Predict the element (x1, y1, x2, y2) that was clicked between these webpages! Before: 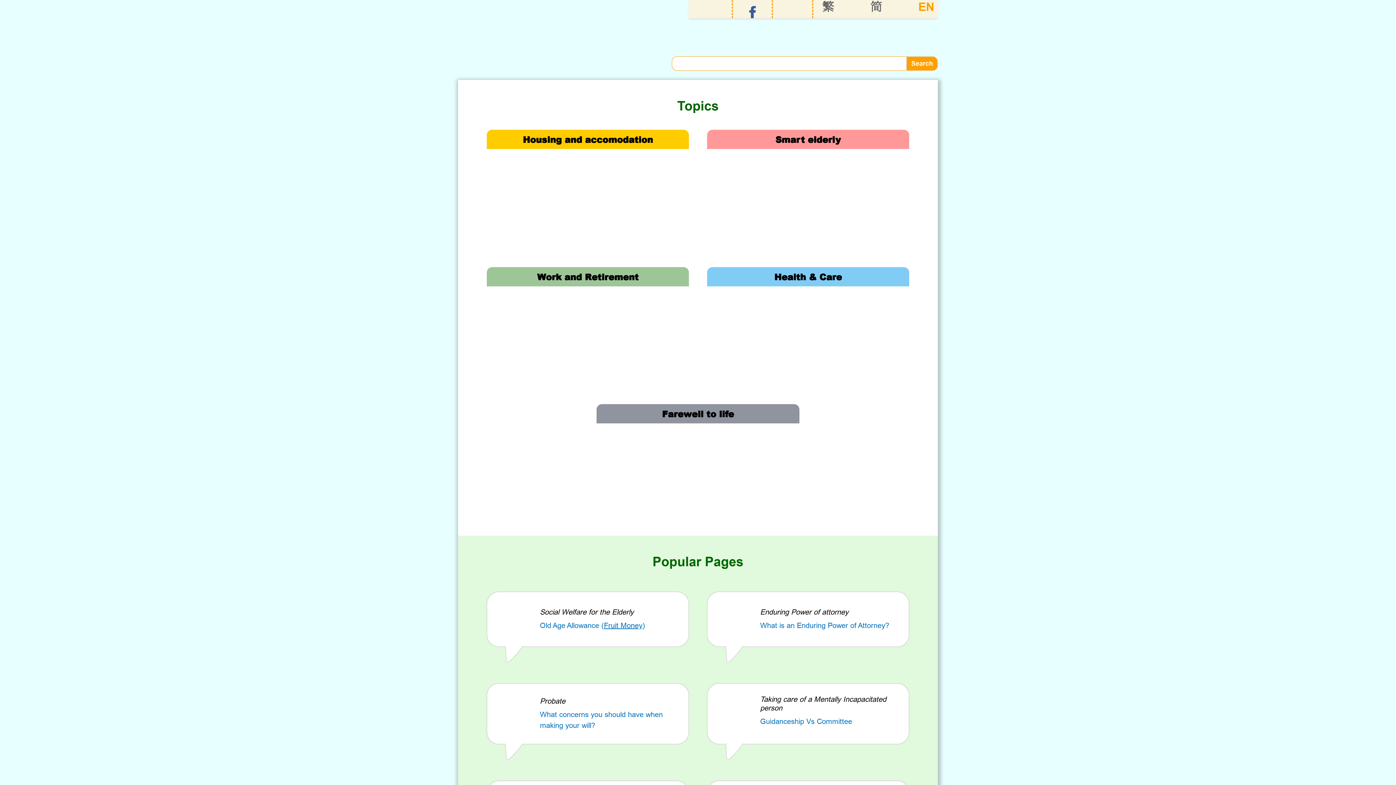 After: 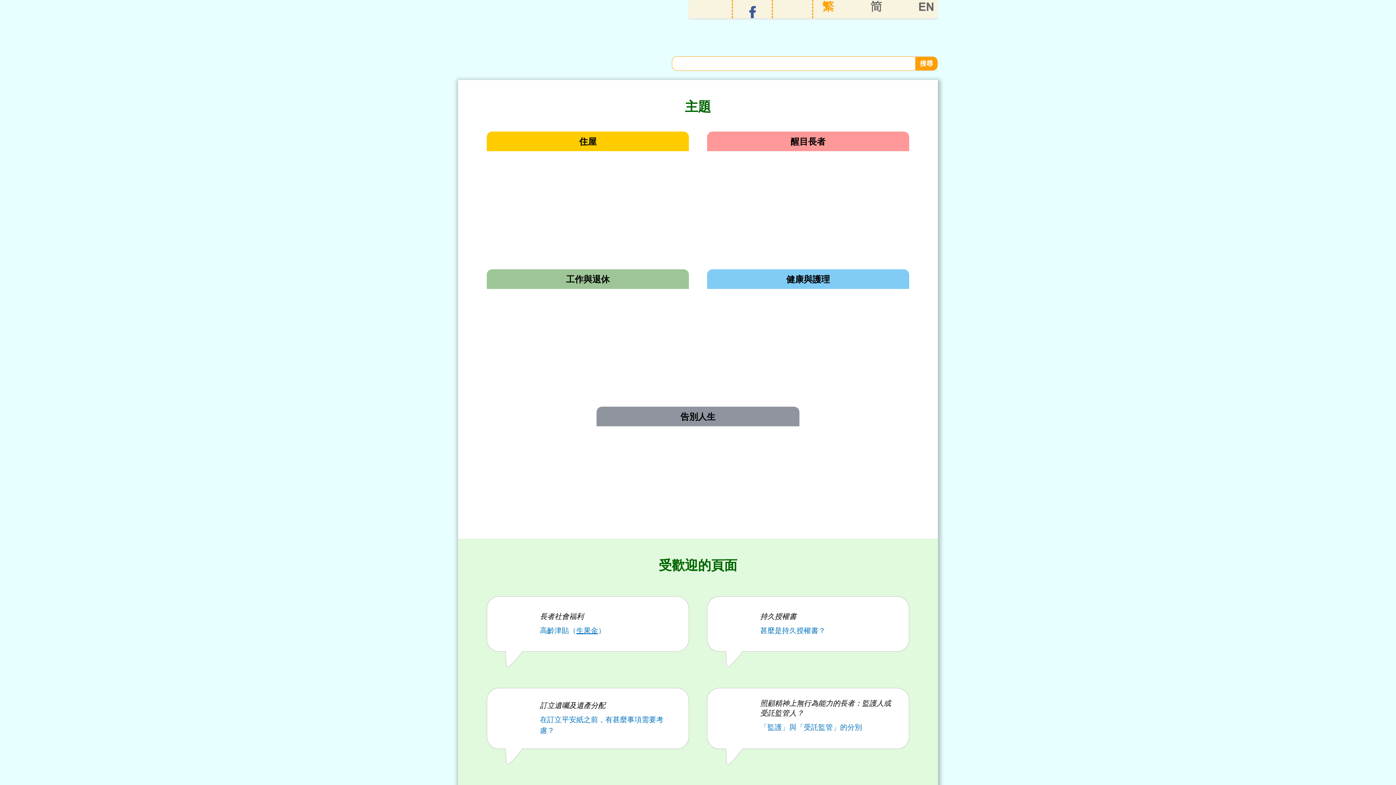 Action: bbox: (822, 0, 834, 12) label: 繁